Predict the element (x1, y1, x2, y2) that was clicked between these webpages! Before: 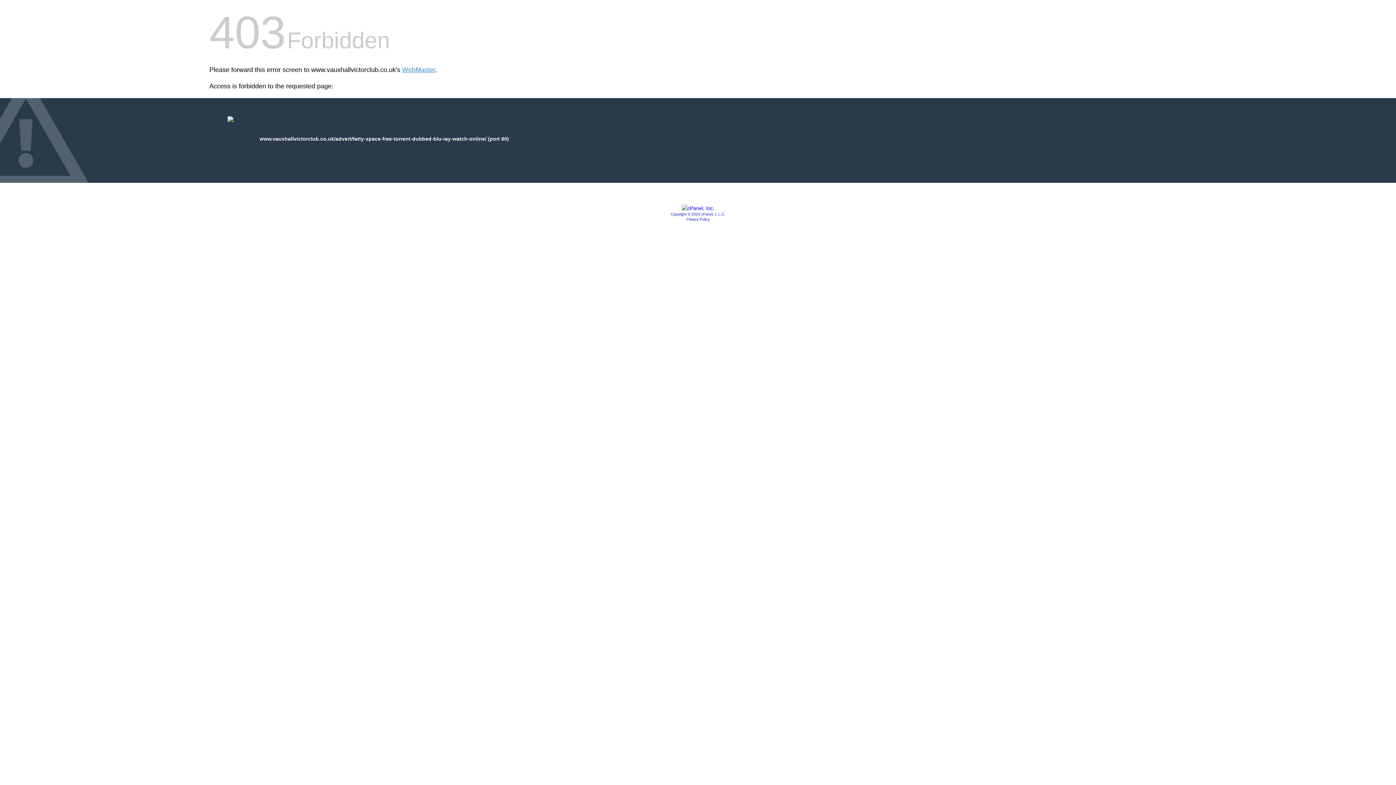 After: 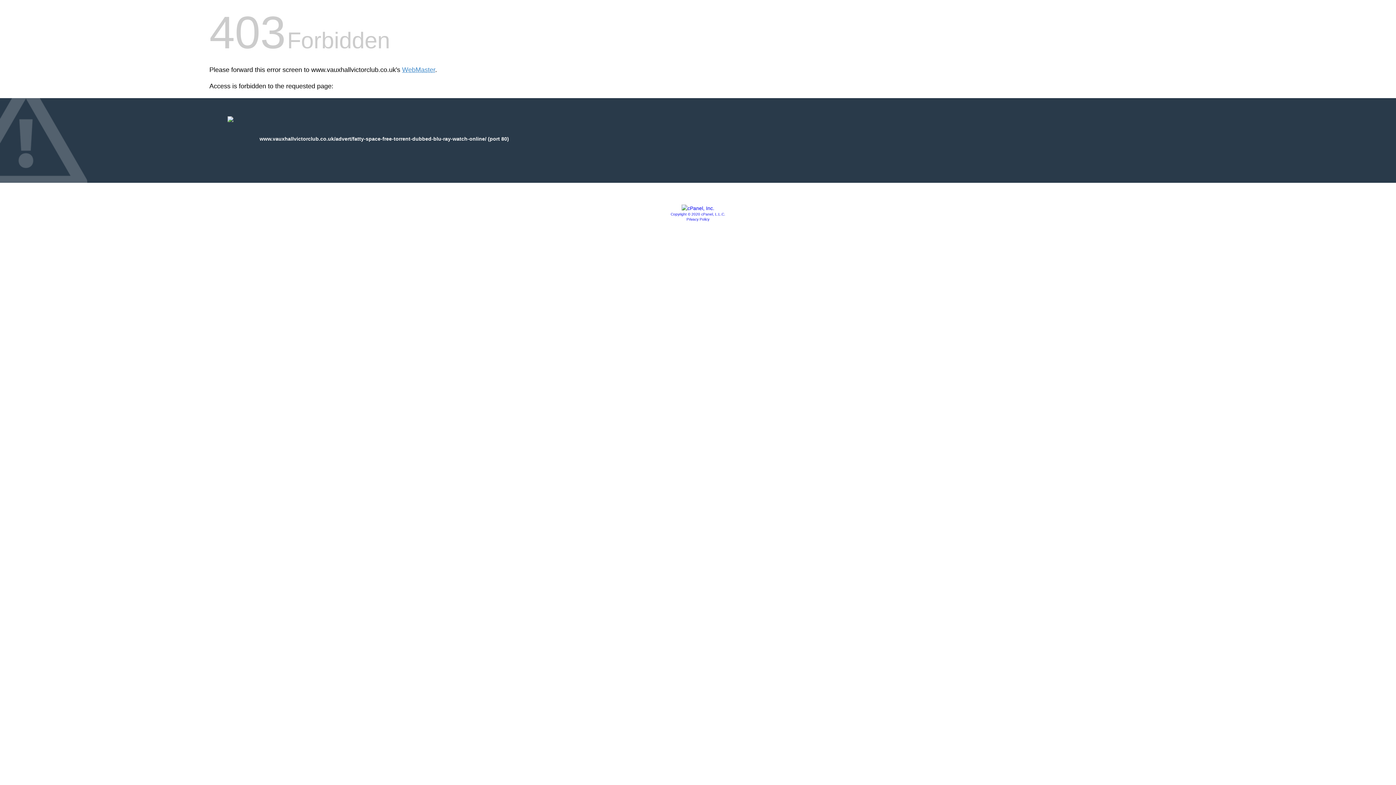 Action: bbox: (681, 205, 714, 211)